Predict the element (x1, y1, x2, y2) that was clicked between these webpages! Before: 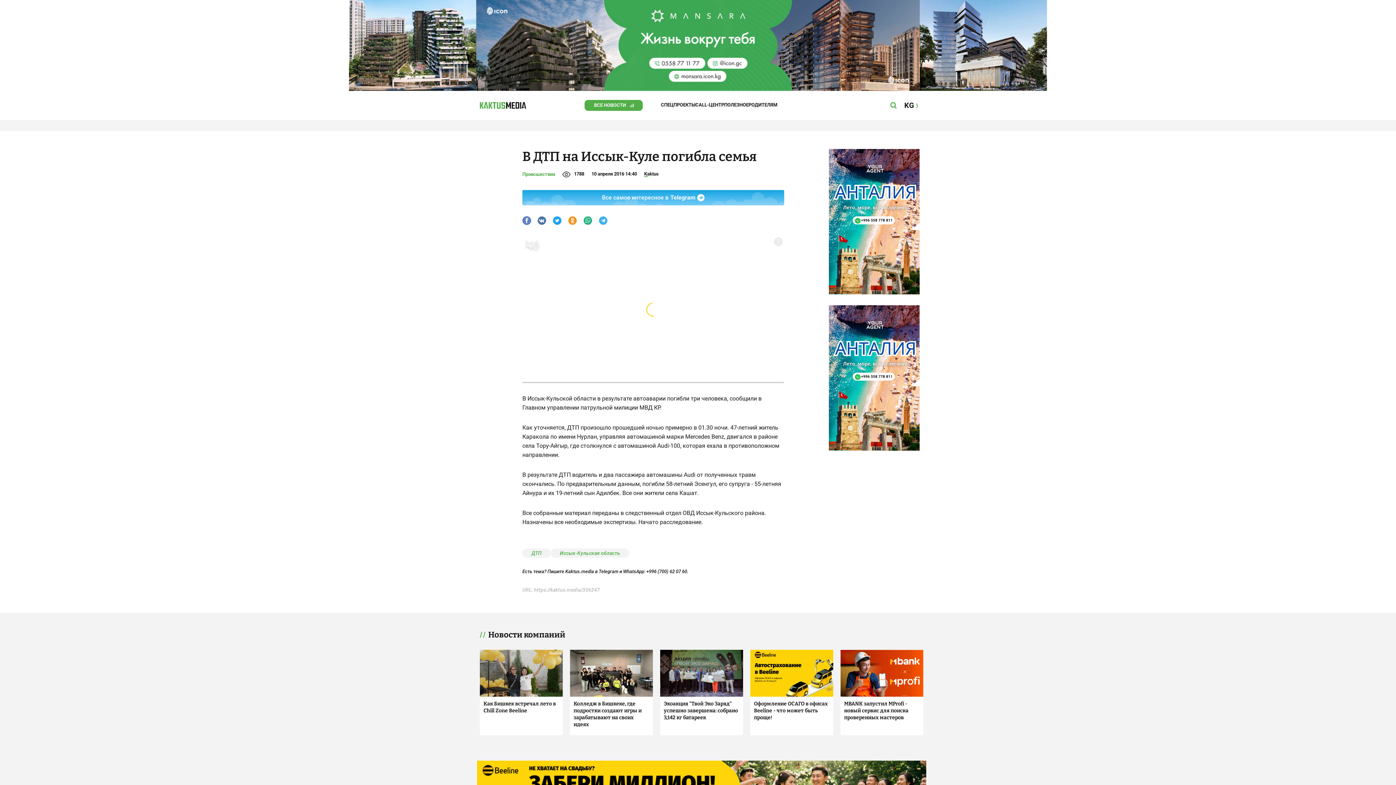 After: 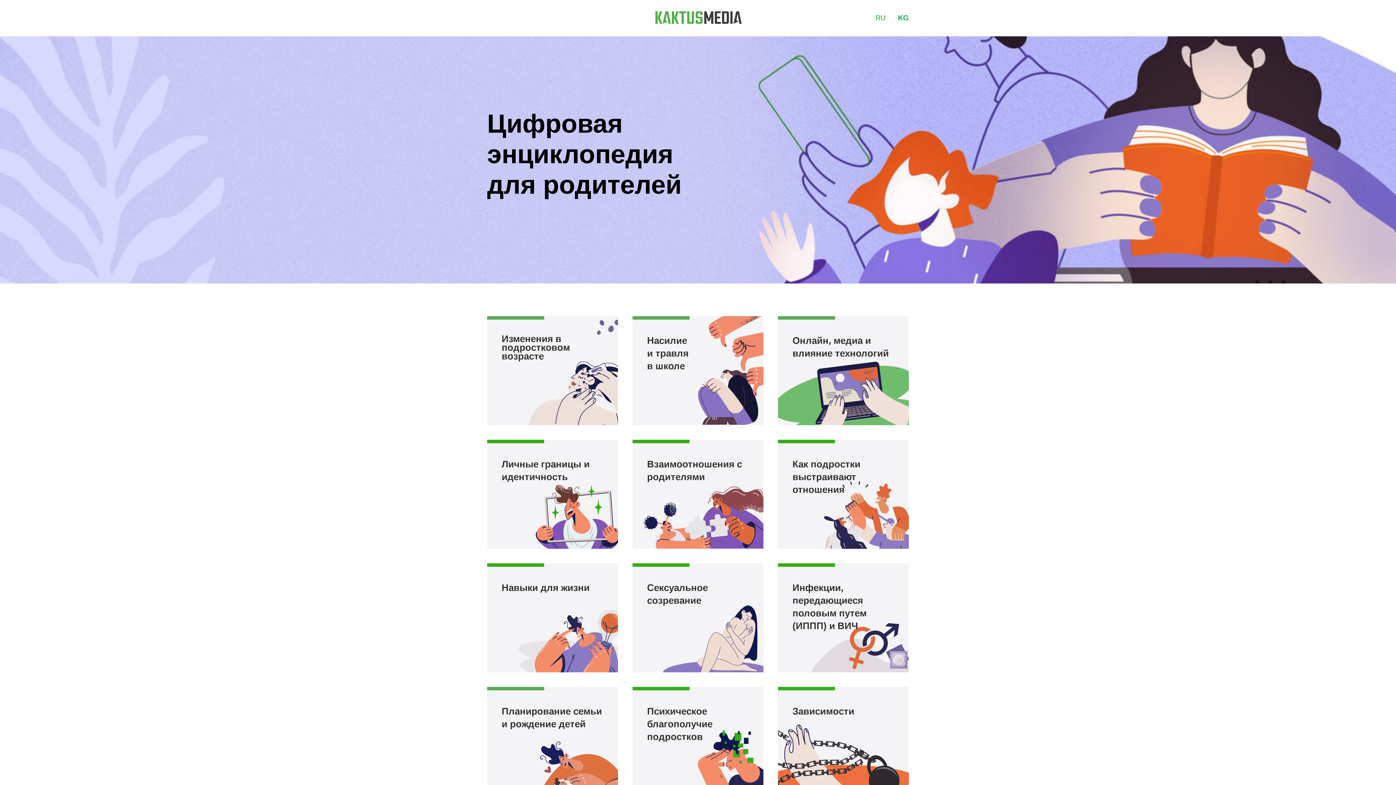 Action: bbox: (748, 102, 777, 107) label: РОДИТЕЛЯМ